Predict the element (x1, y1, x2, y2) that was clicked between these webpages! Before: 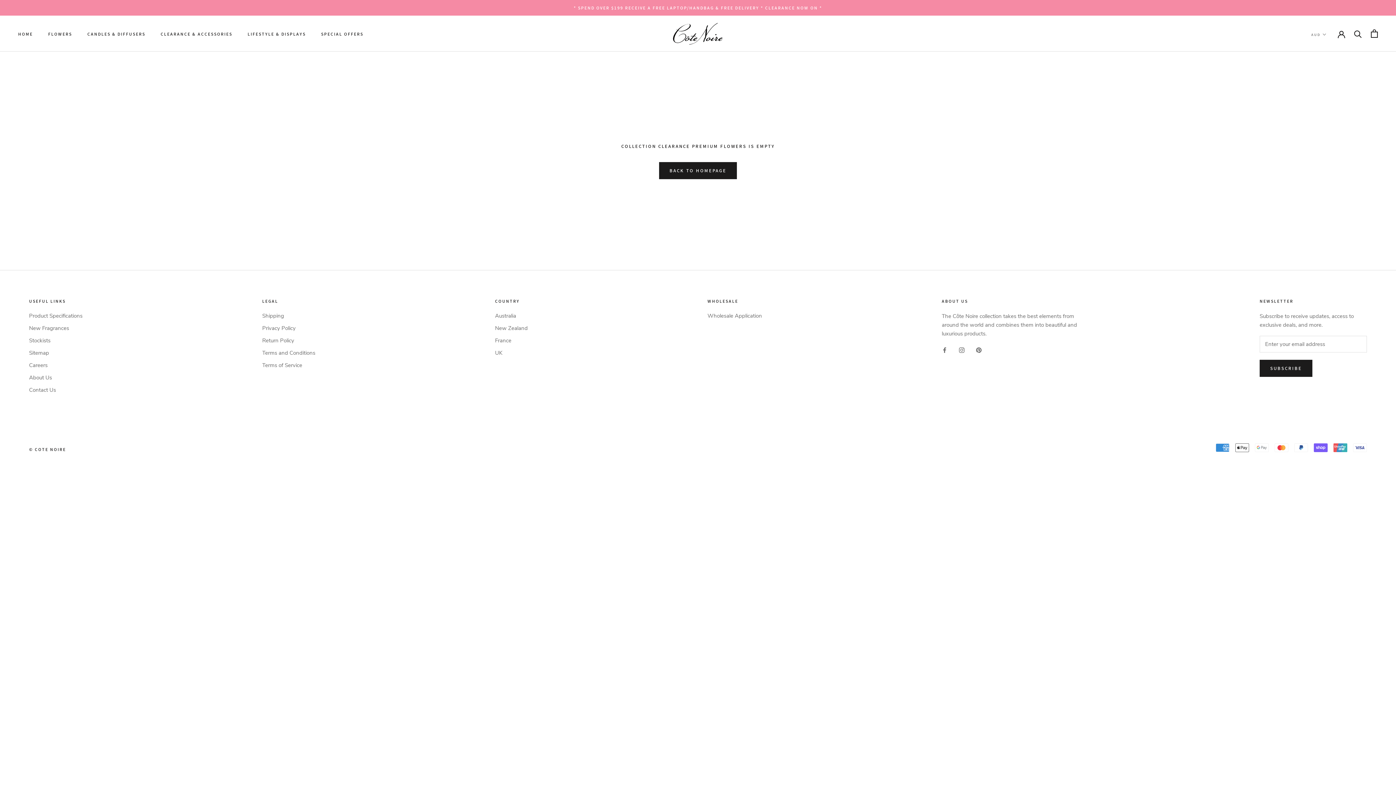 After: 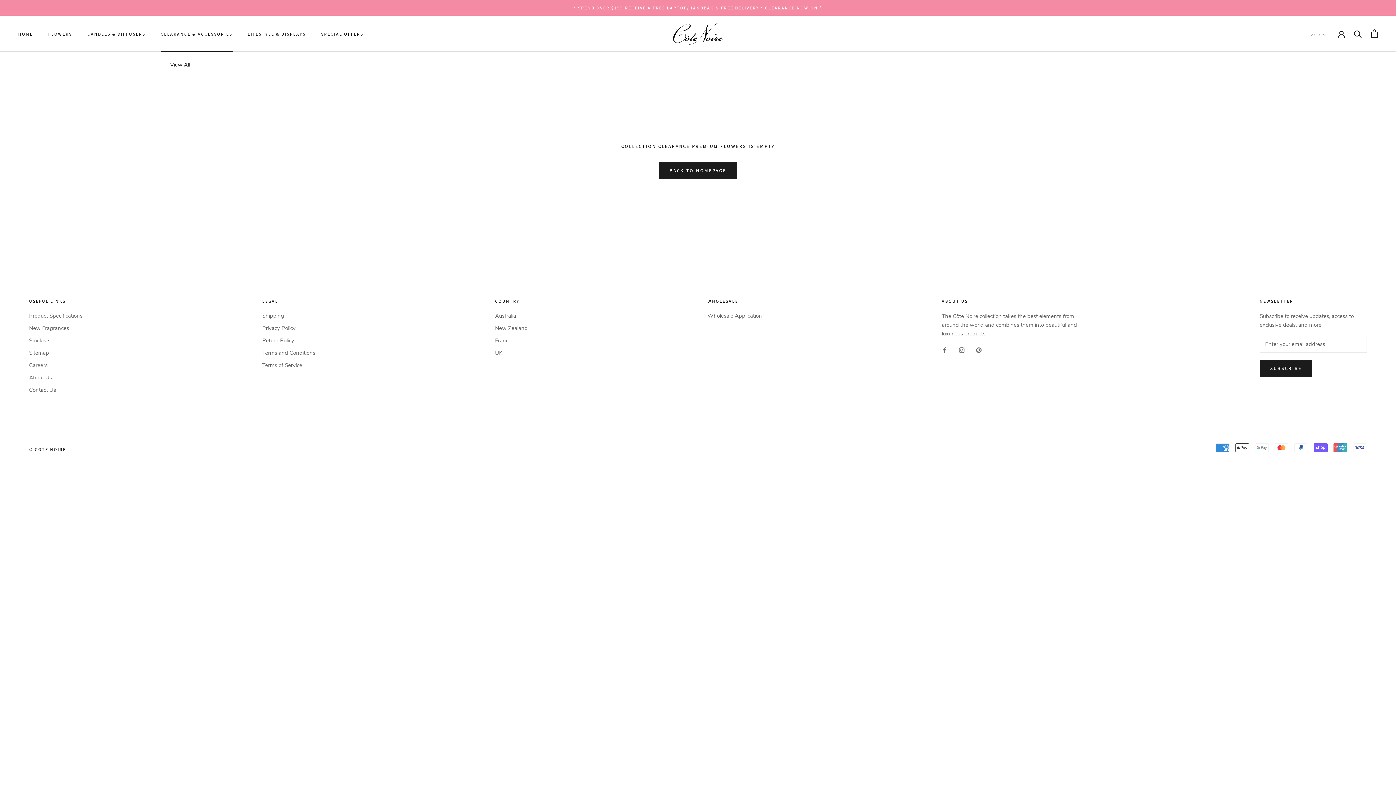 Action: bbox: (160, 31, 232, 36) label: CLEARANCE & ACCESSORIES